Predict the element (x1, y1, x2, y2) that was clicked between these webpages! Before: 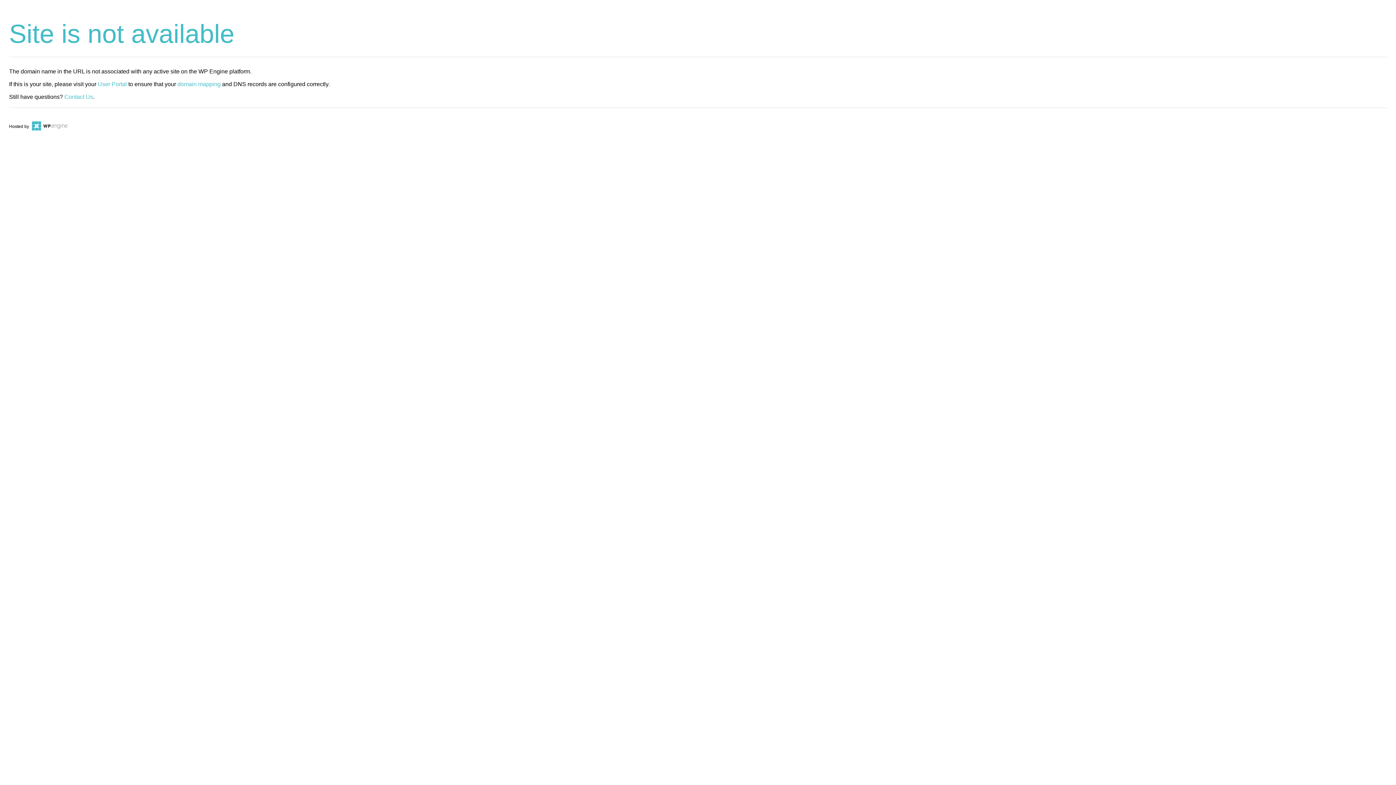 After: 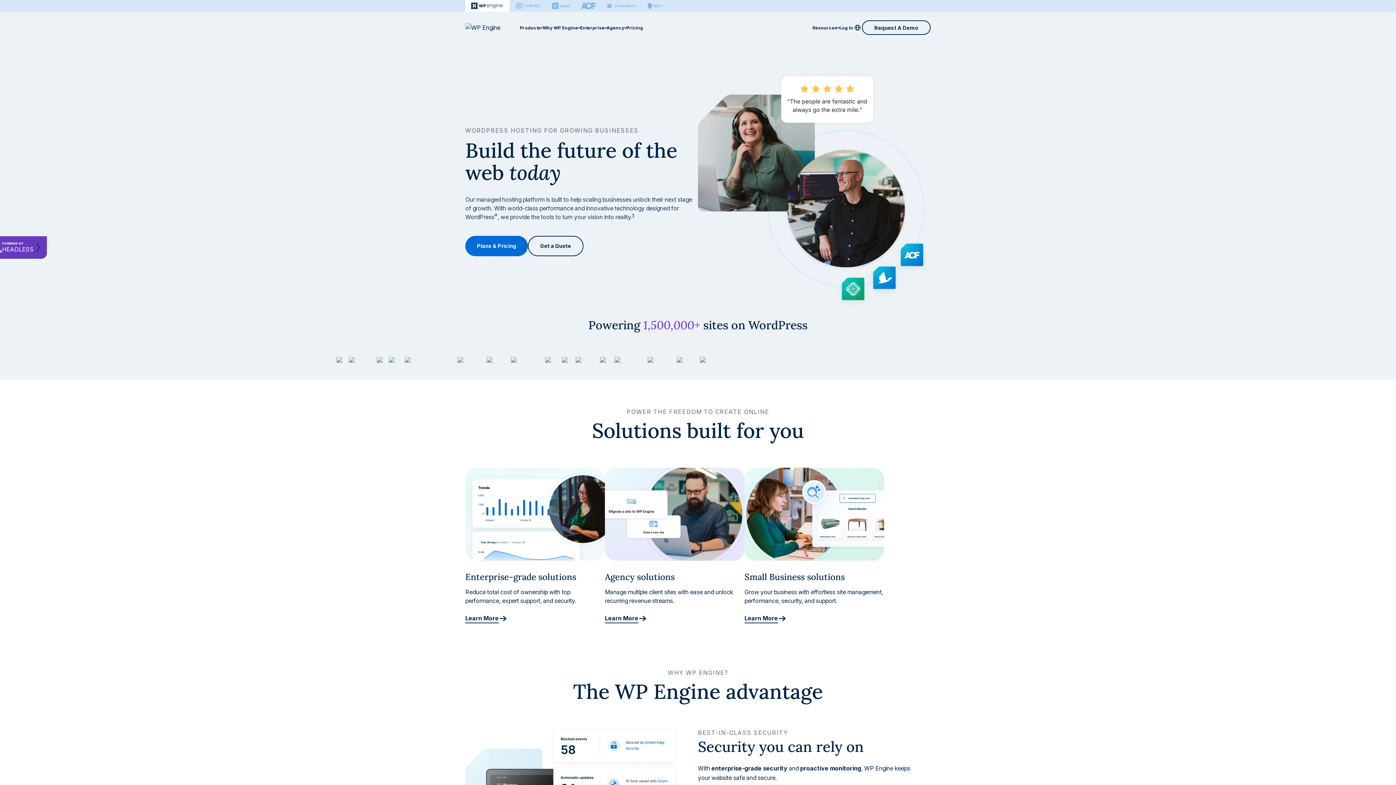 Action: bbox: (30, 124, 67, 129)